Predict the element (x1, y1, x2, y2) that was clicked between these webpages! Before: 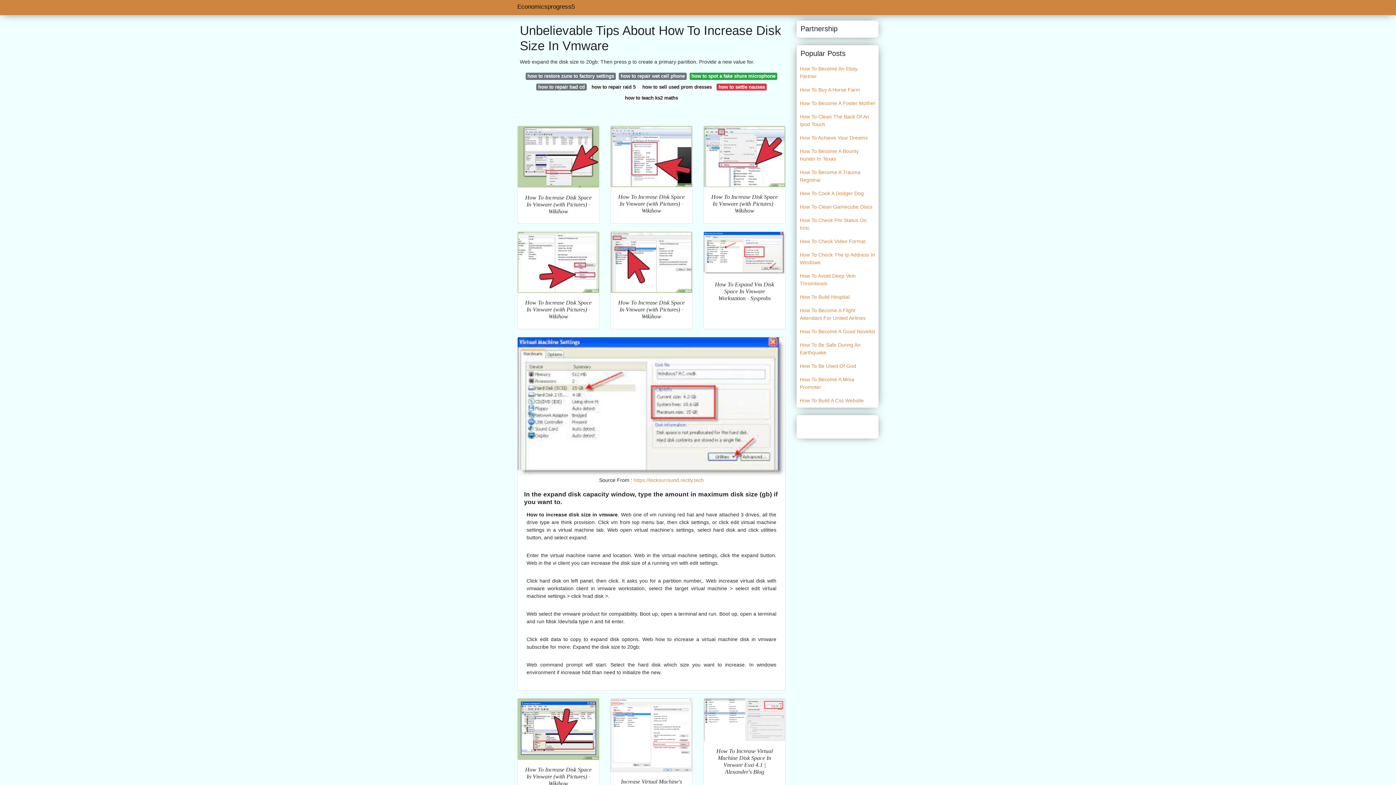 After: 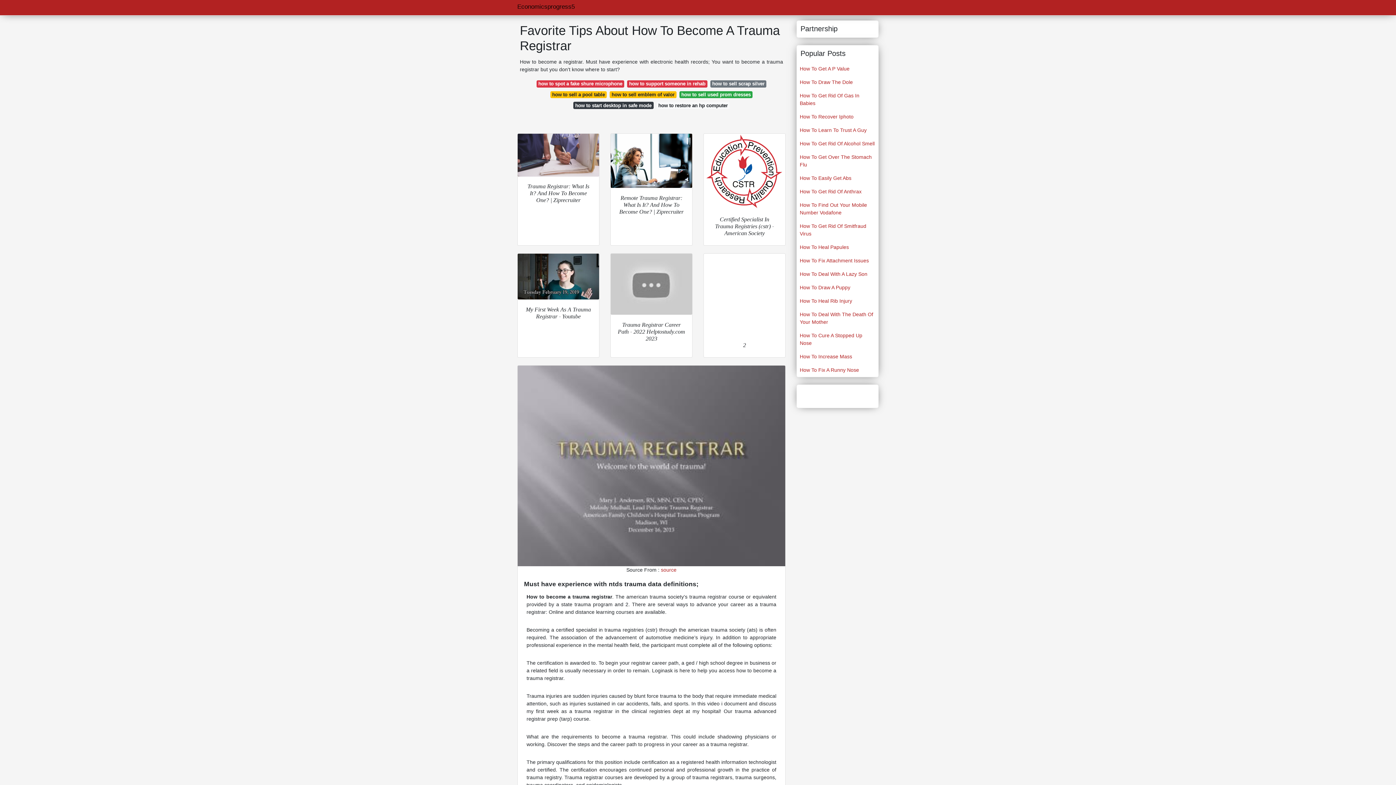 Action: bbox: (797, 165, 878, 186) label: How To Become A Trauma Registrar